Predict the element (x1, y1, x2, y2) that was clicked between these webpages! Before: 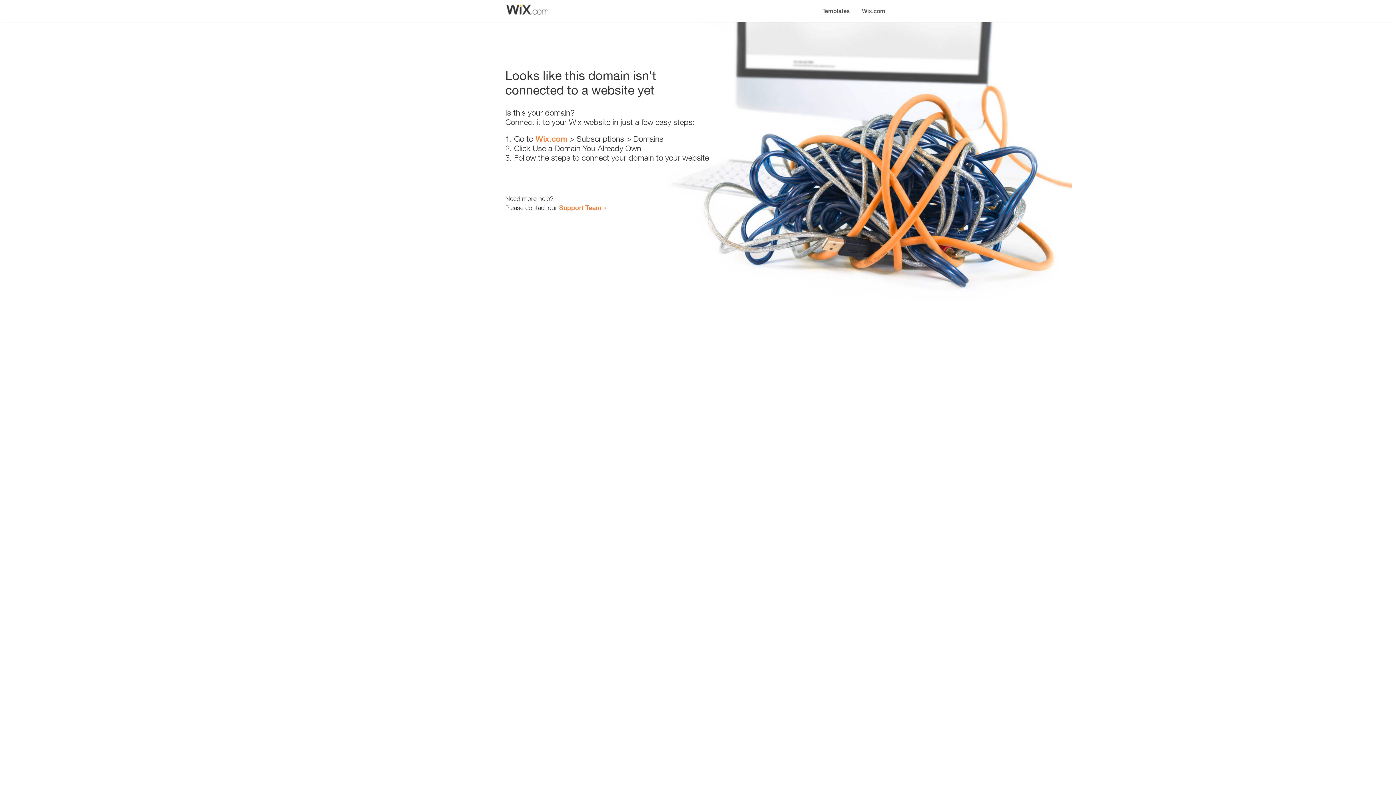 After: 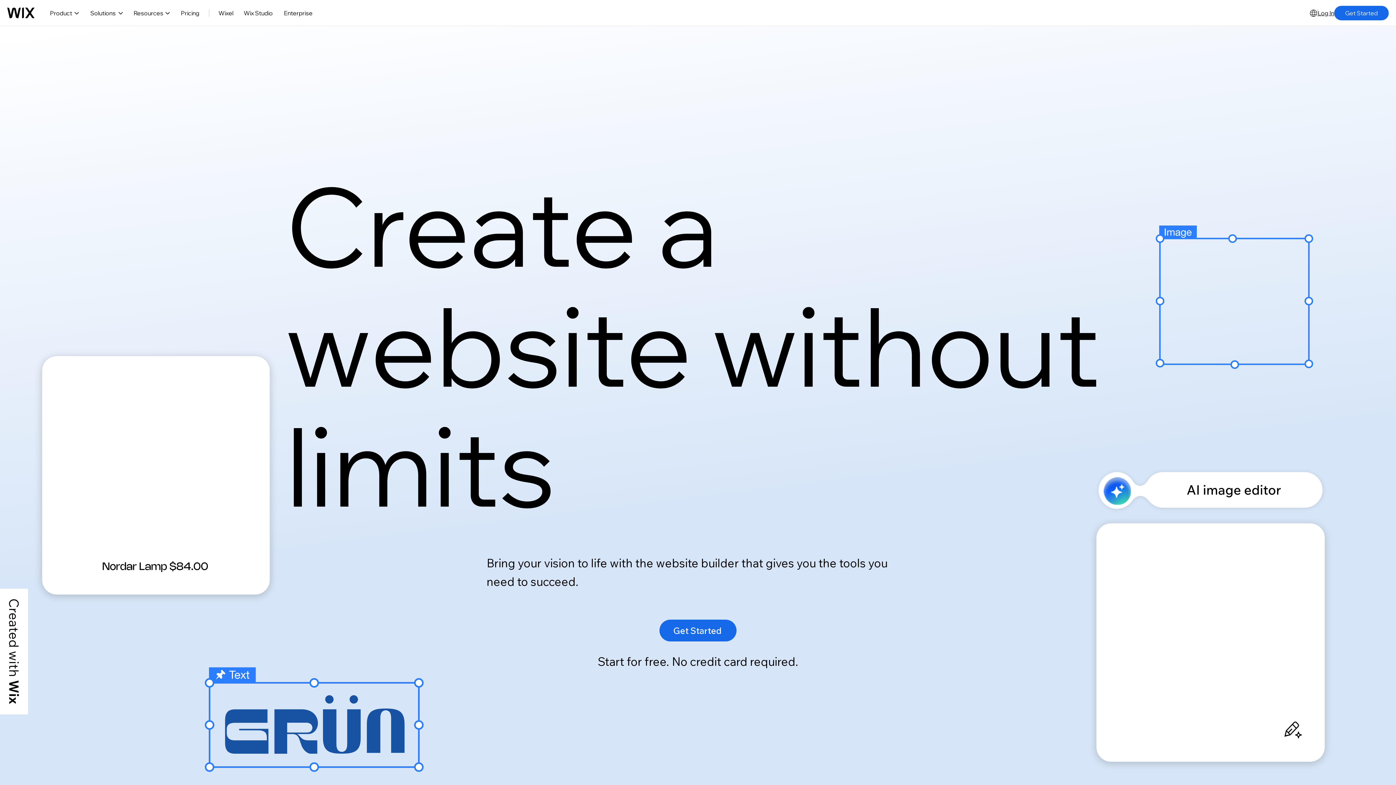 Action: bbox: (535, 134, 567, 143) label: Wix.com